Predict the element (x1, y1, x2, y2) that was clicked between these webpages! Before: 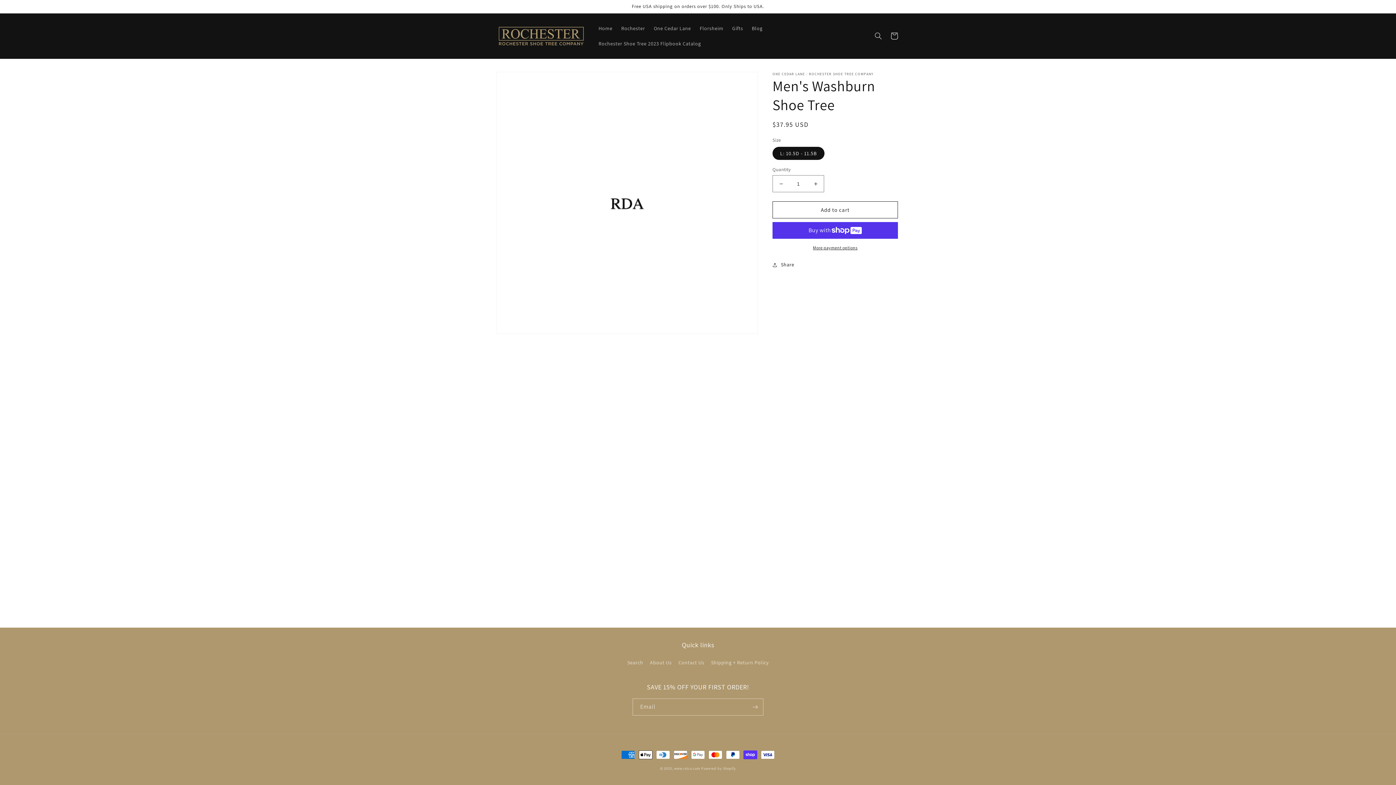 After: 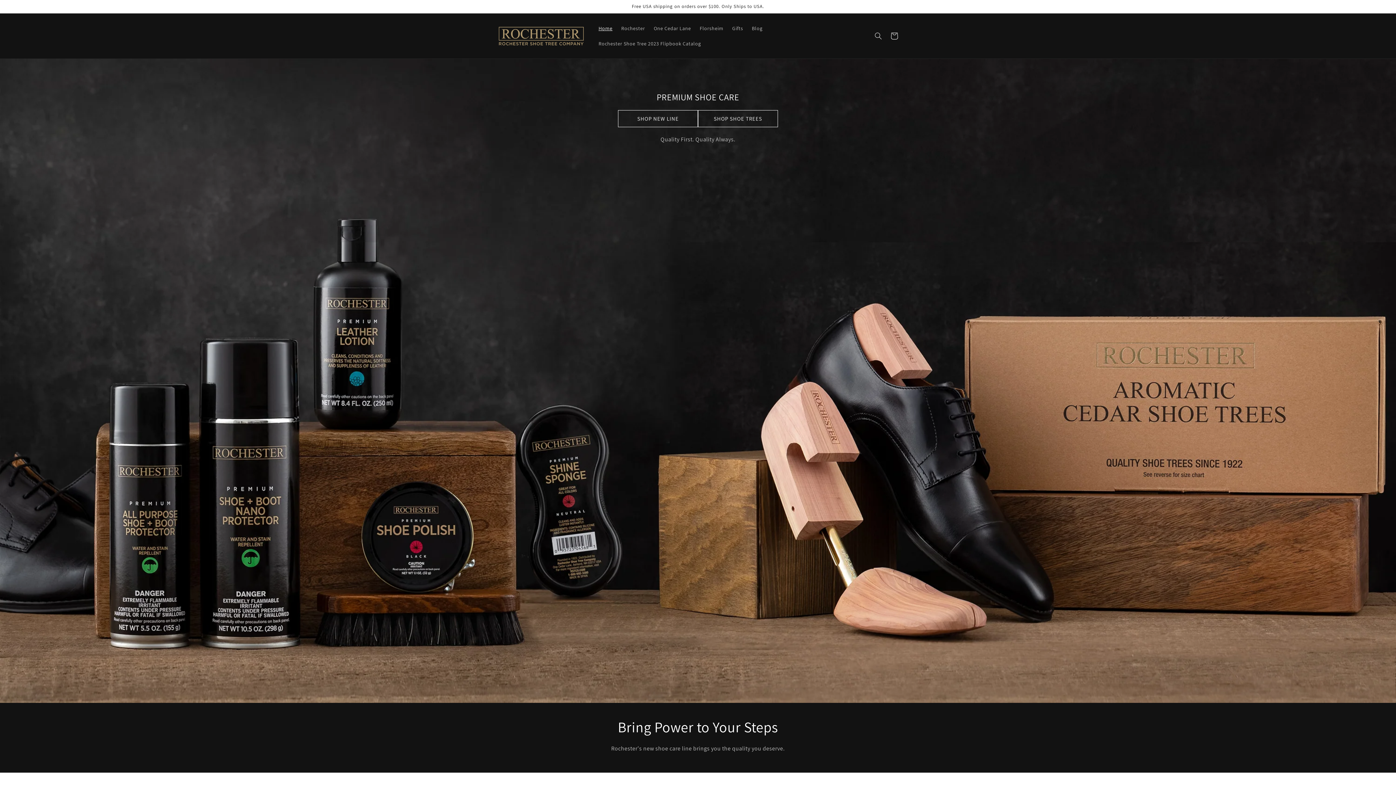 Action: label: Home bbox: (594, 20, 617, 36)